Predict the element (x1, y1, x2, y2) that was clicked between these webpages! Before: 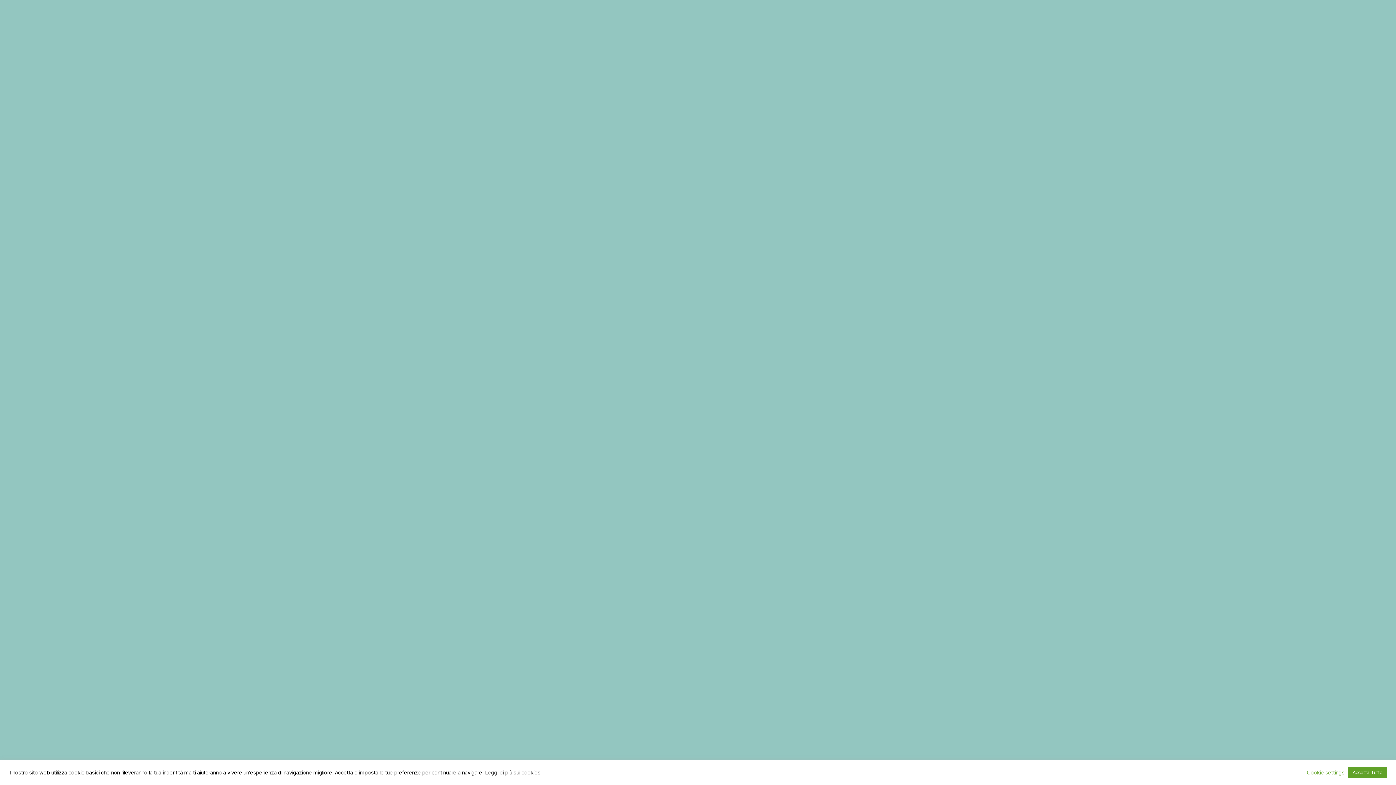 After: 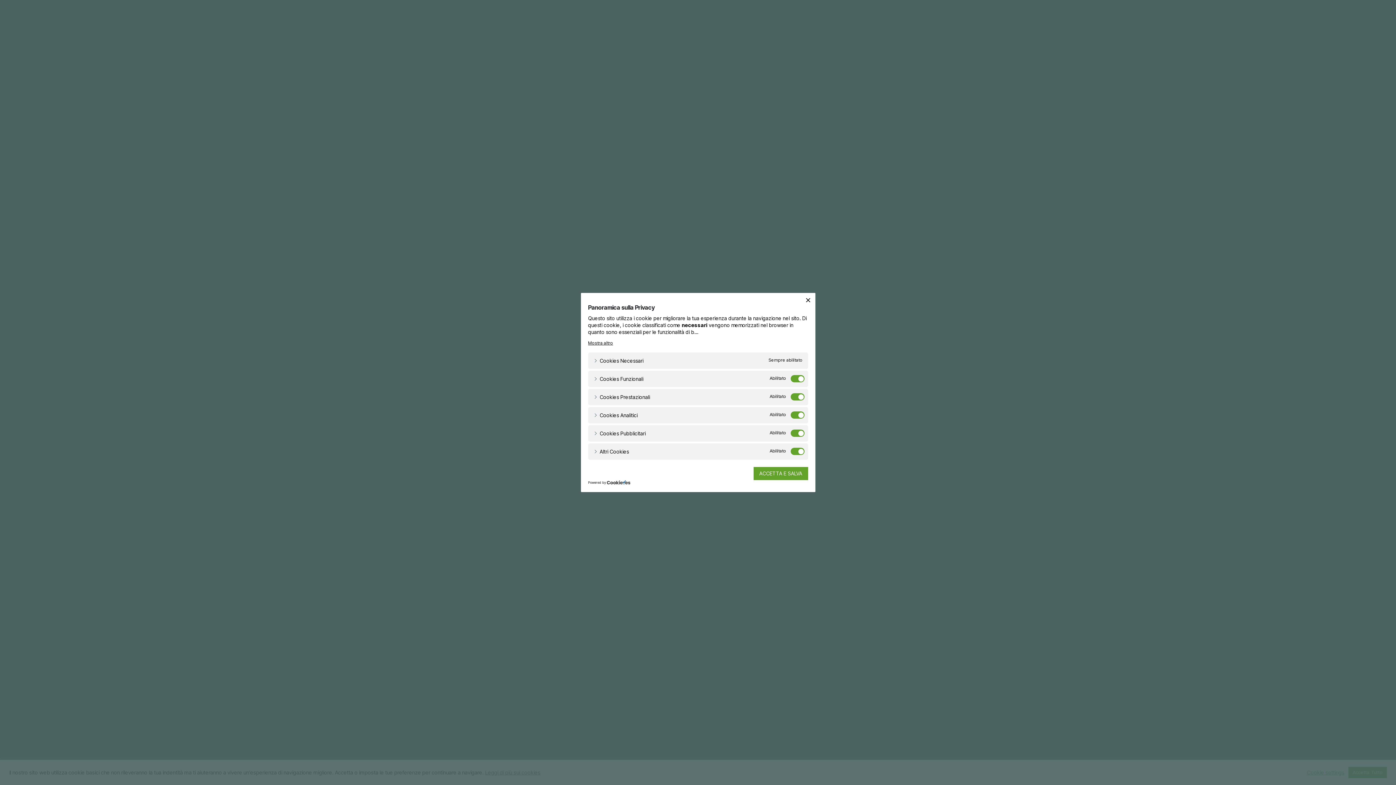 Action: bbox: (1307, 769, 1344, 776) label: Cookie settings